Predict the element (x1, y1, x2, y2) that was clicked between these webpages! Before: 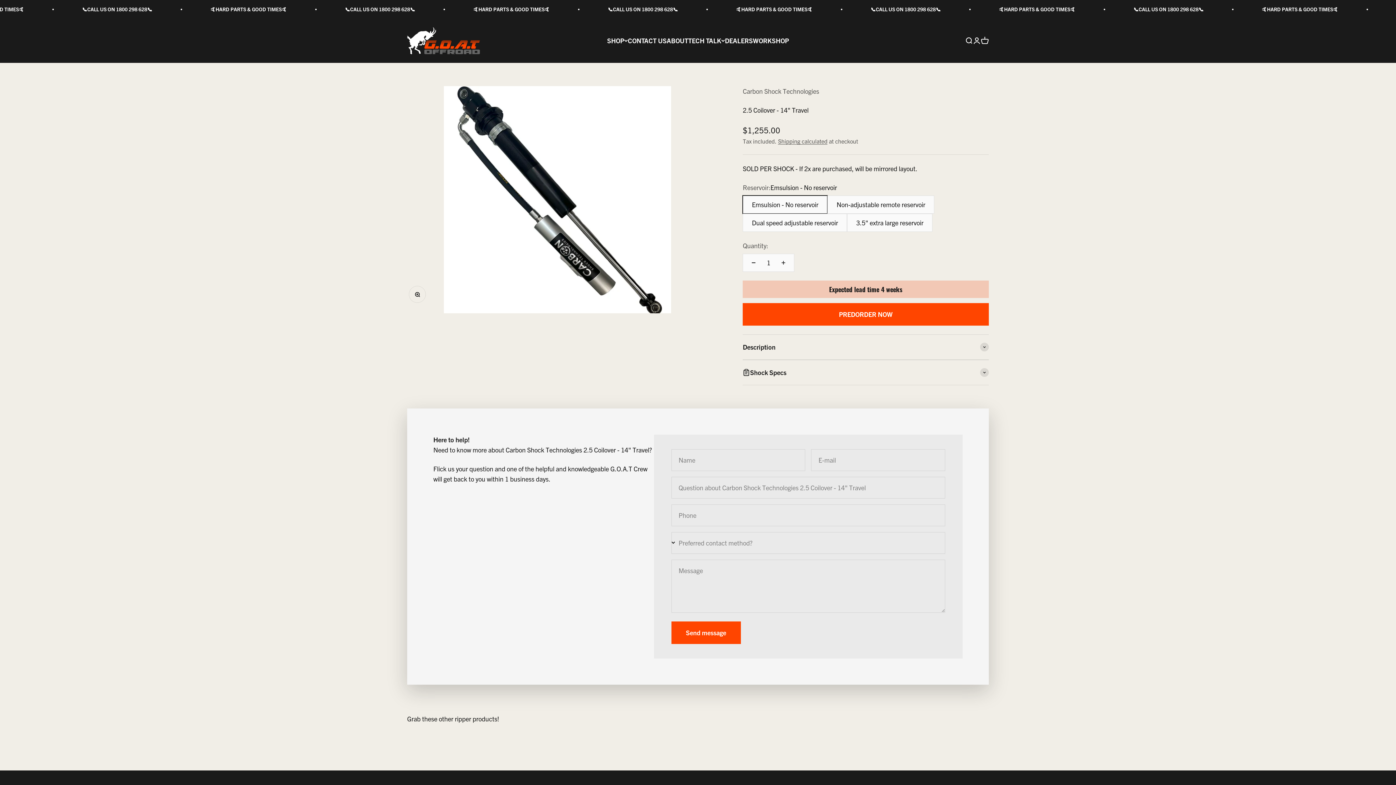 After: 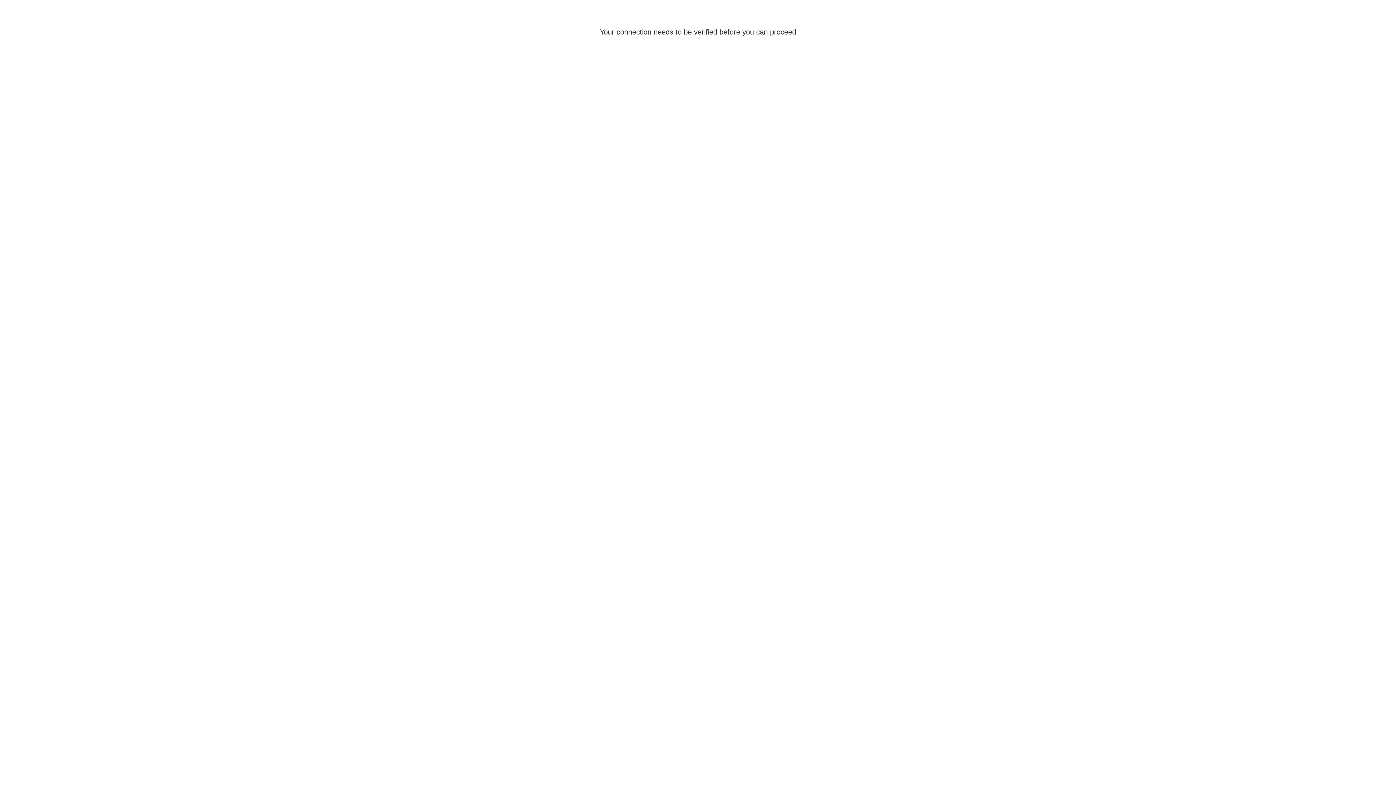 Action: bbox: (973, 36, 981, 44)